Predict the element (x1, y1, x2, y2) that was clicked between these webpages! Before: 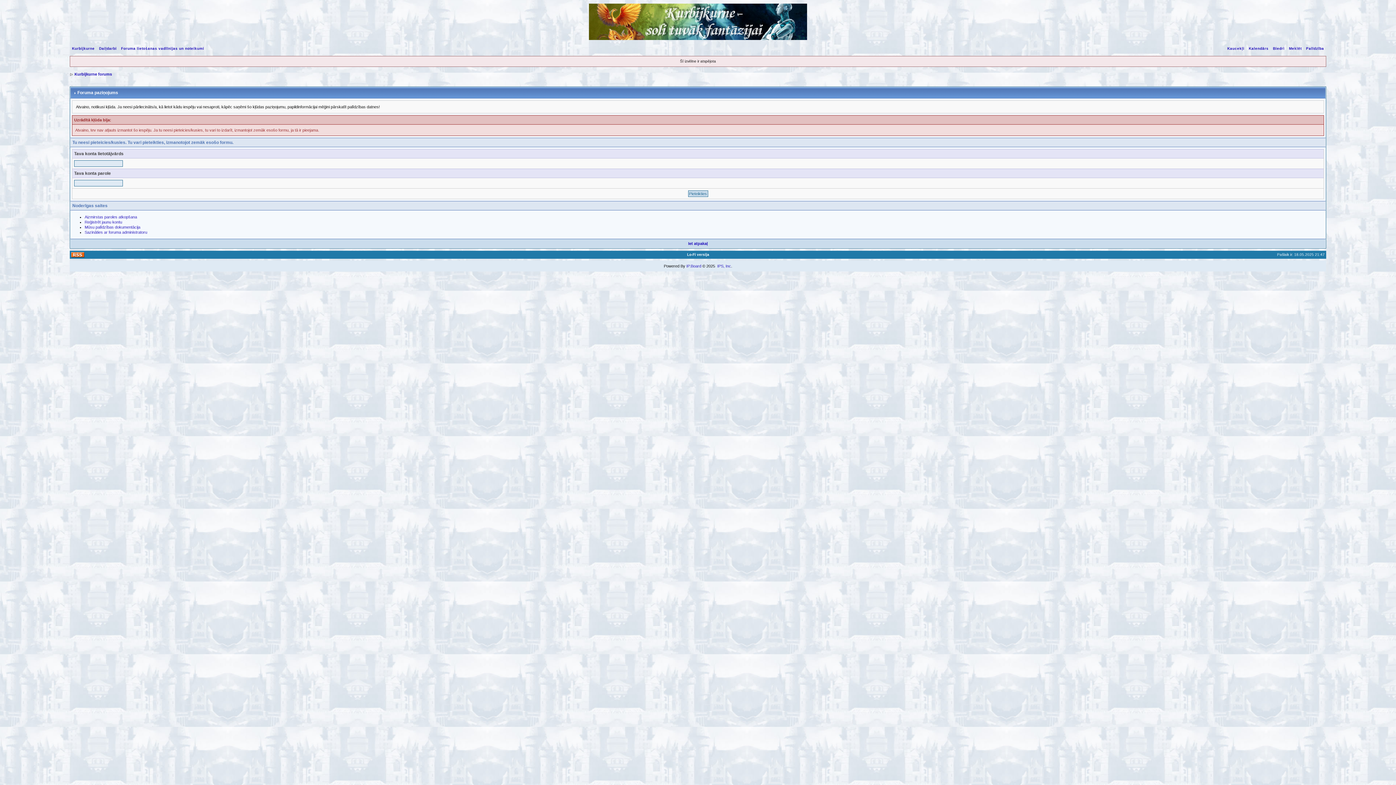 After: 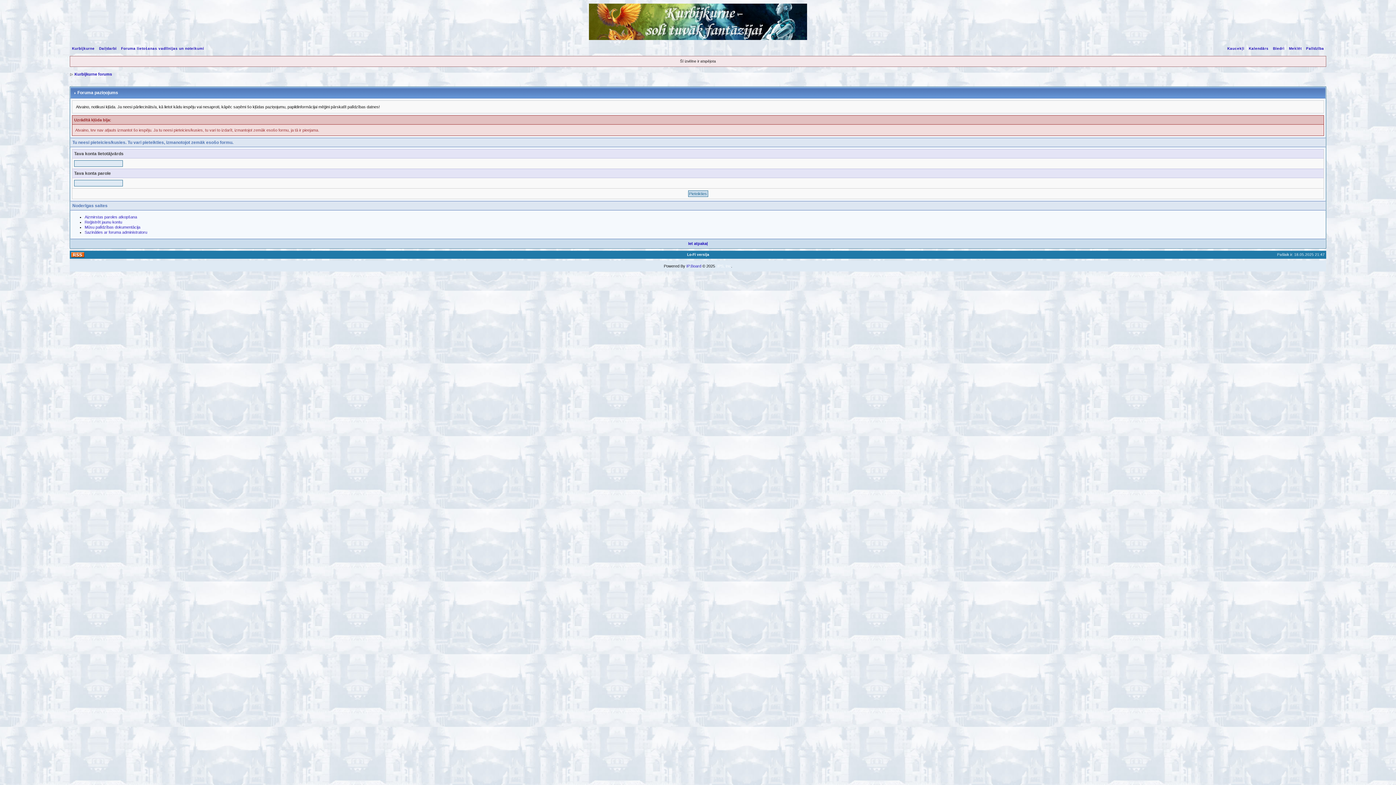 Action: label: IPS, Inc bbox: (717, 264, 731, 268)